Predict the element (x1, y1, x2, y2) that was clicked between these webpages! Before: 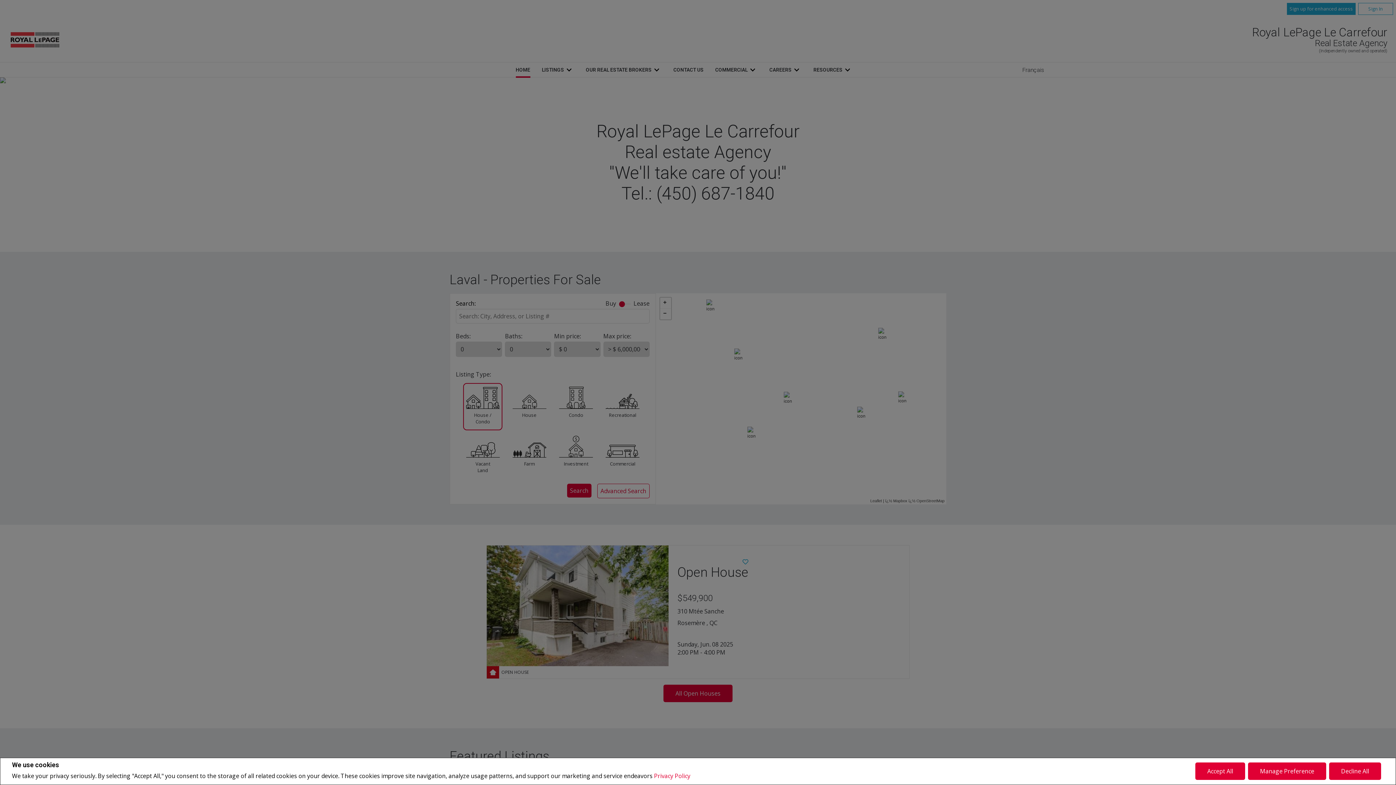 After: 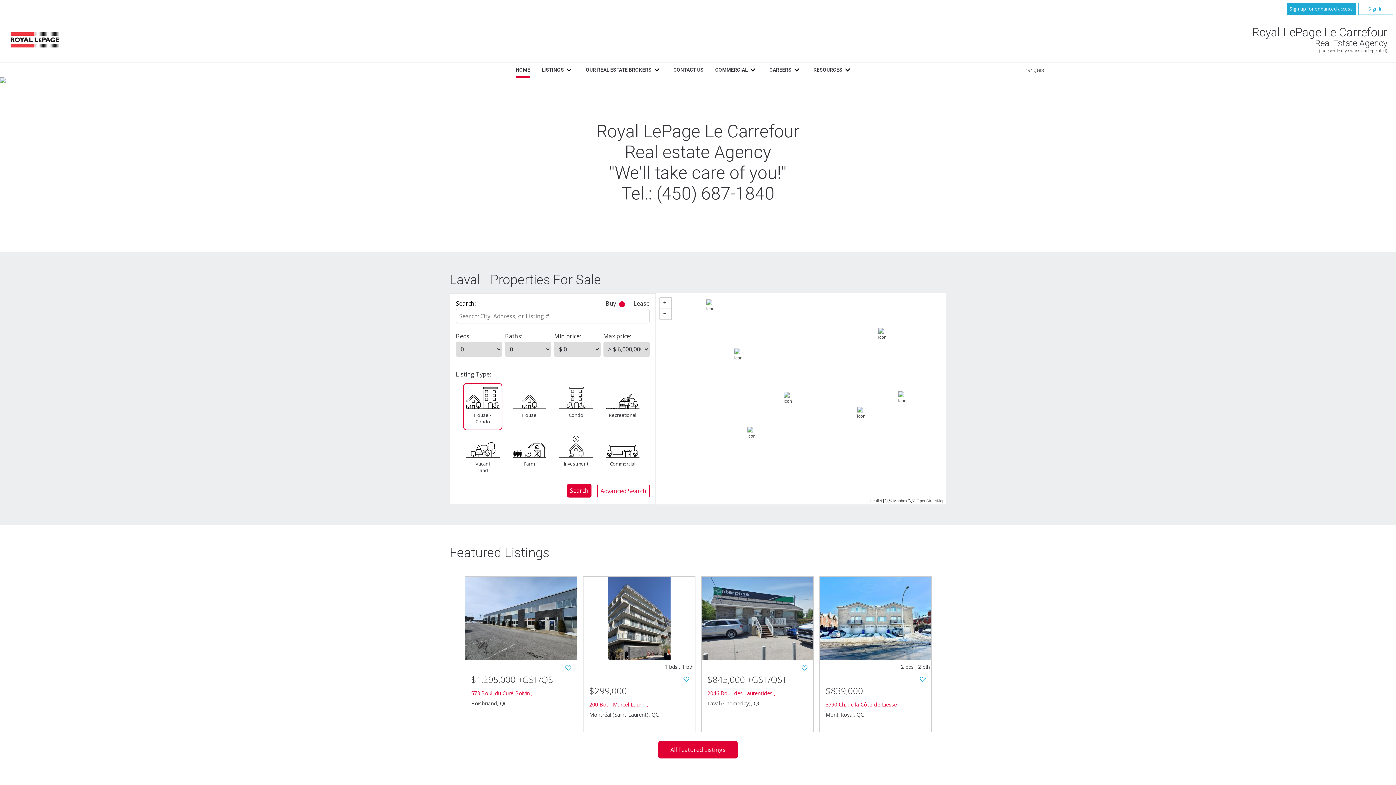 Action: bbox: (1329, 763, 1381, 780) label: Decline All